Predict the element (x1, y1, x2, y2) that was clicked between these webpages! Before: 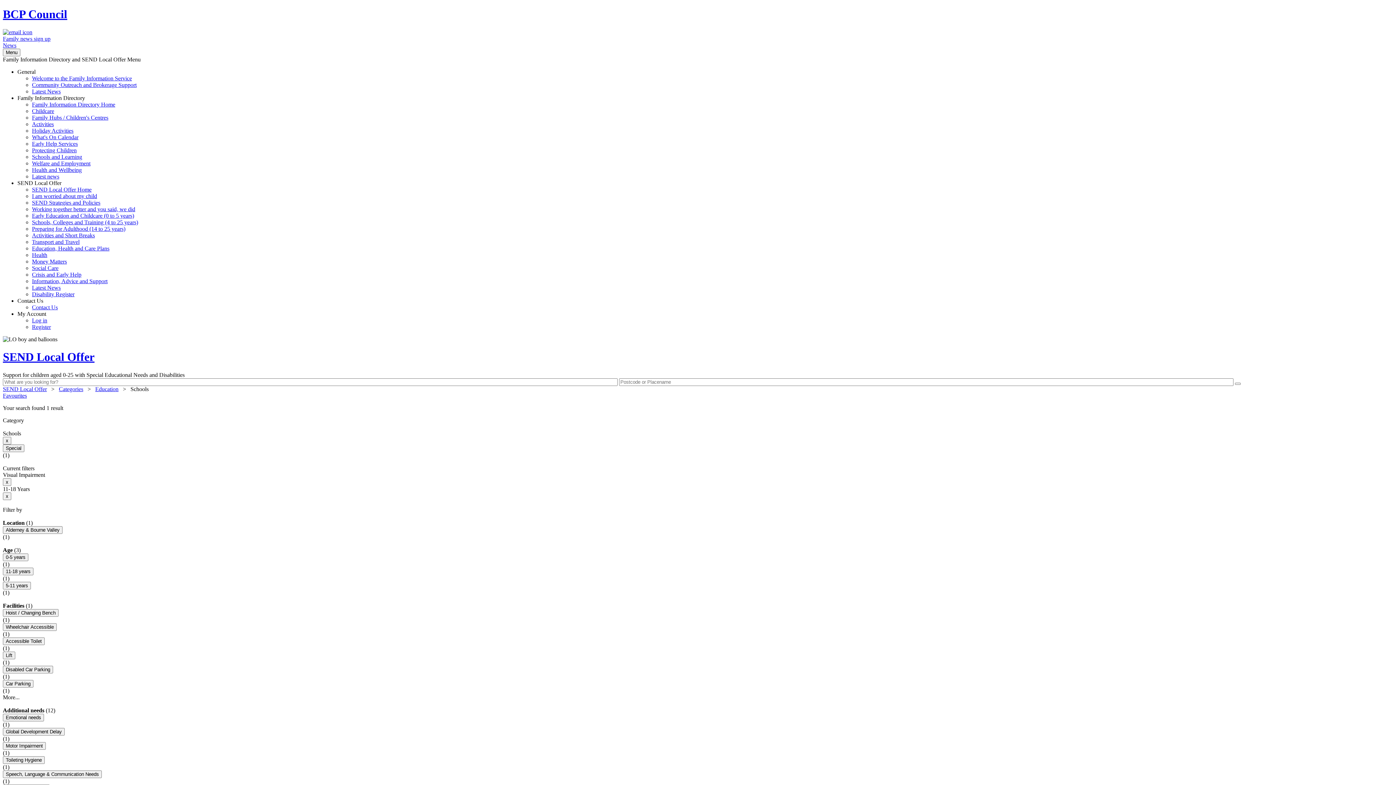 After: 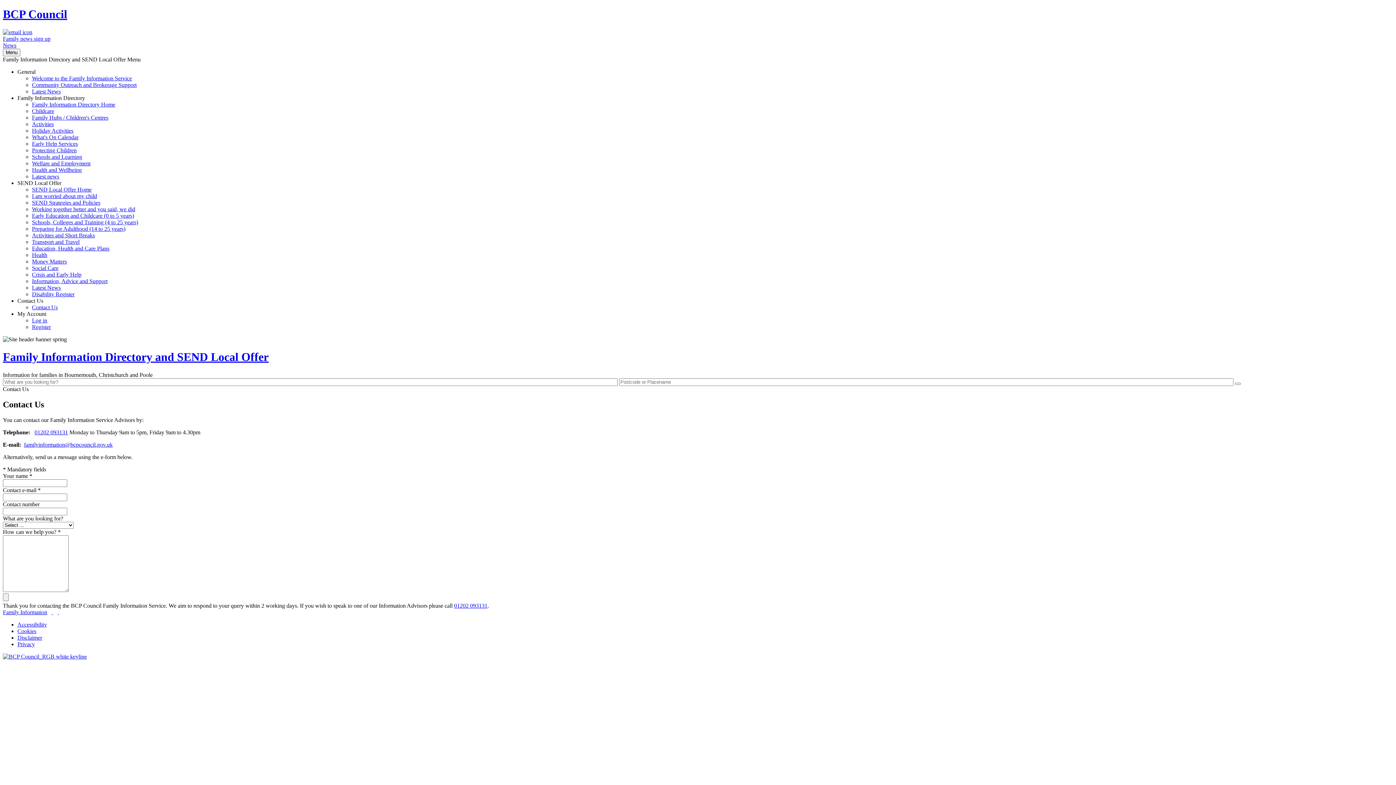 Action: label: Contact Us bbox: (32, 304, 57, 310)